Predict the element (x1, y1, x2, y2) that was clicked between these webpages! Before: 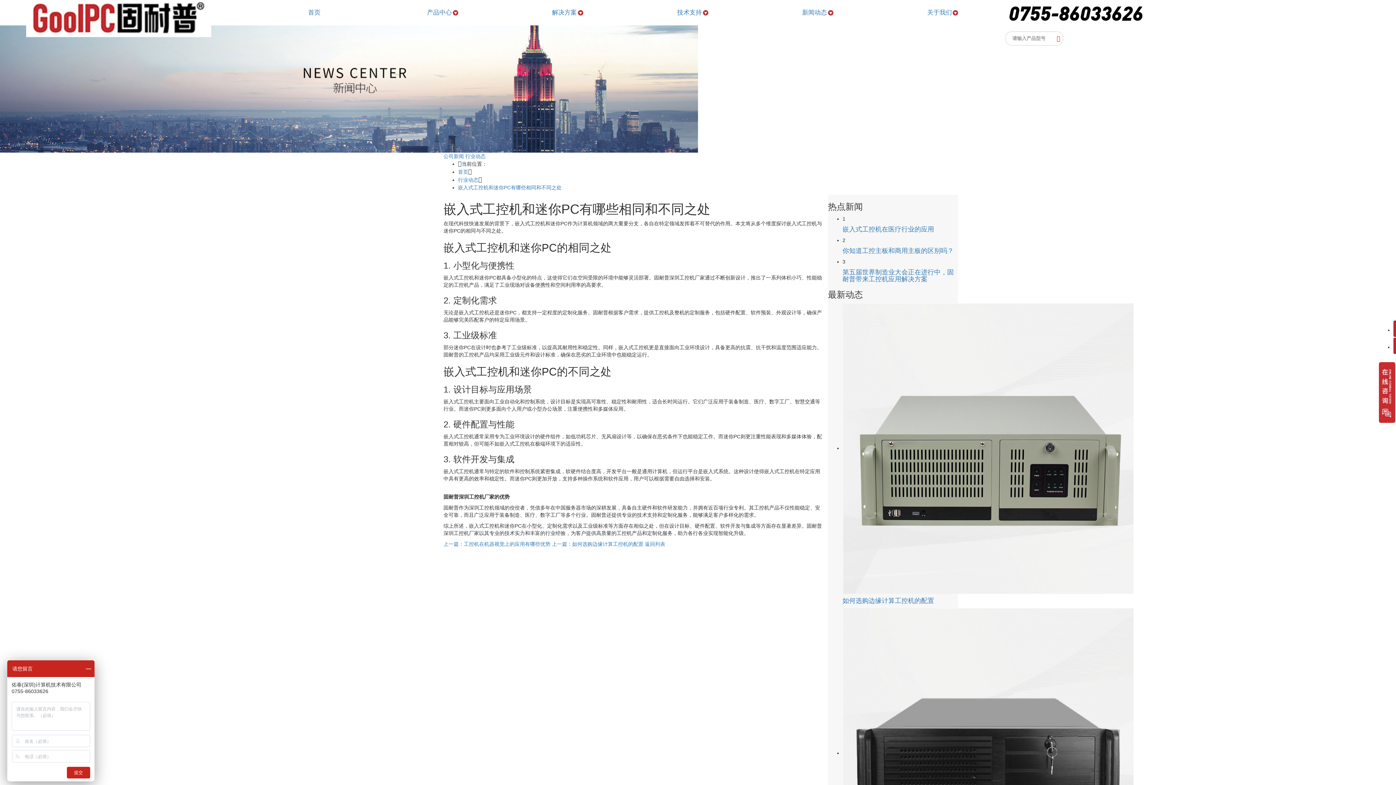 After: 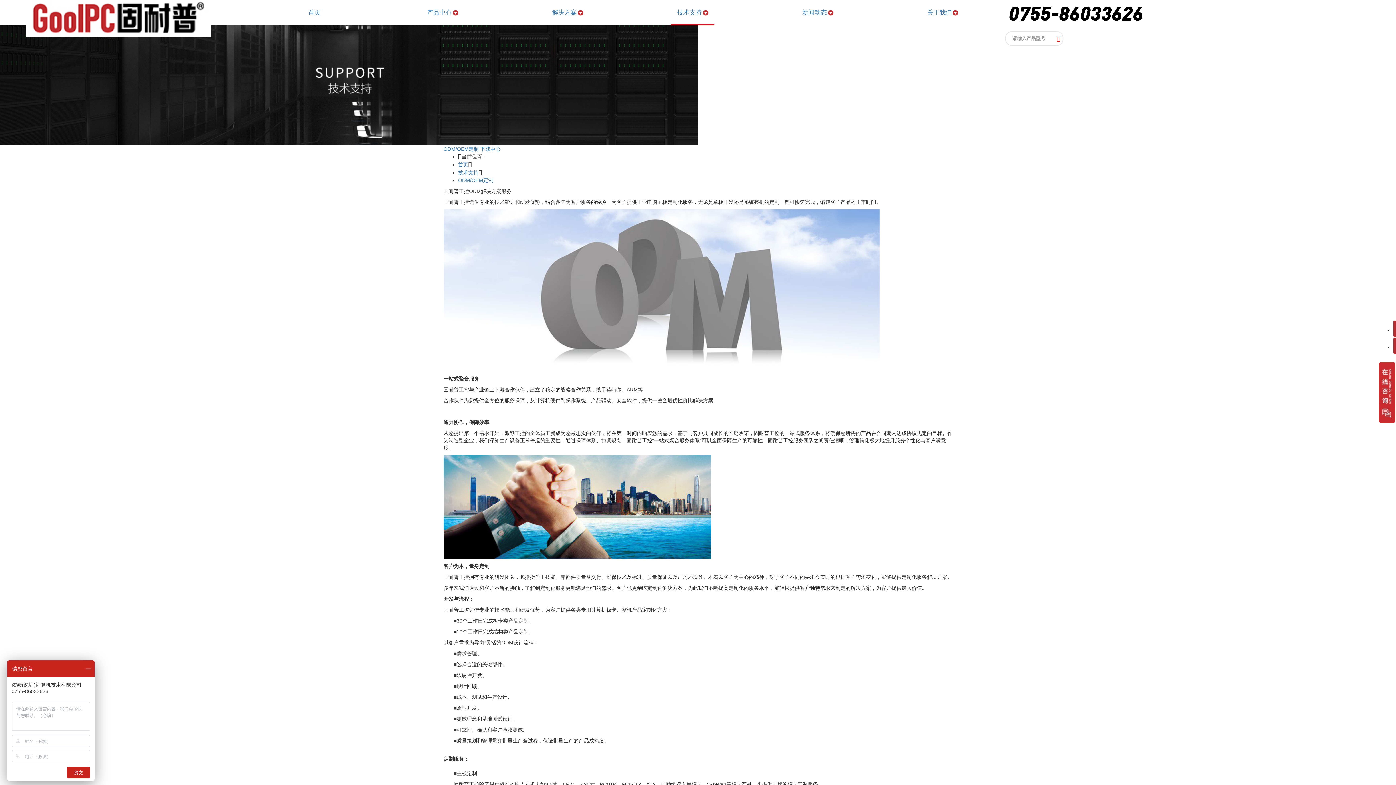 Action: bbox: (627, 0, 752, 25) label: 技术支持